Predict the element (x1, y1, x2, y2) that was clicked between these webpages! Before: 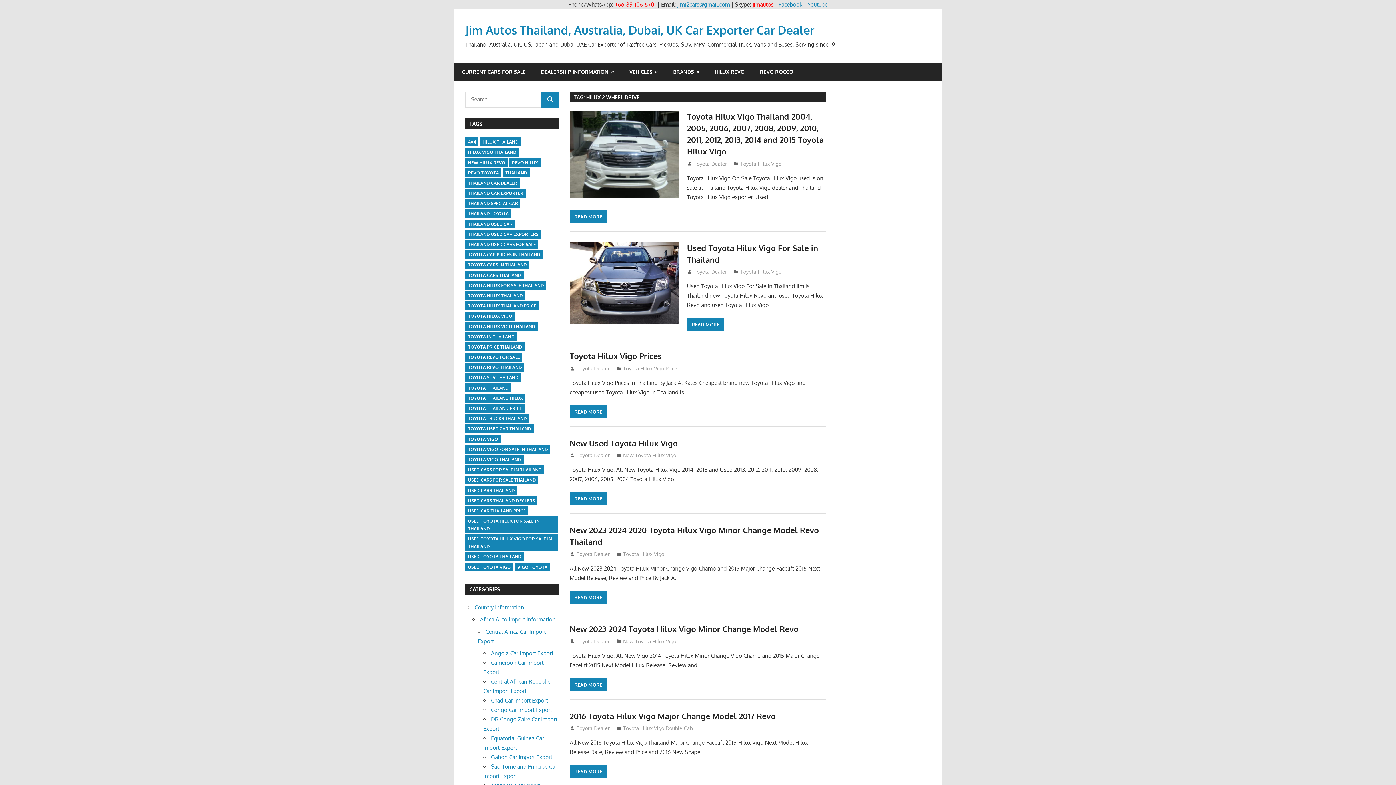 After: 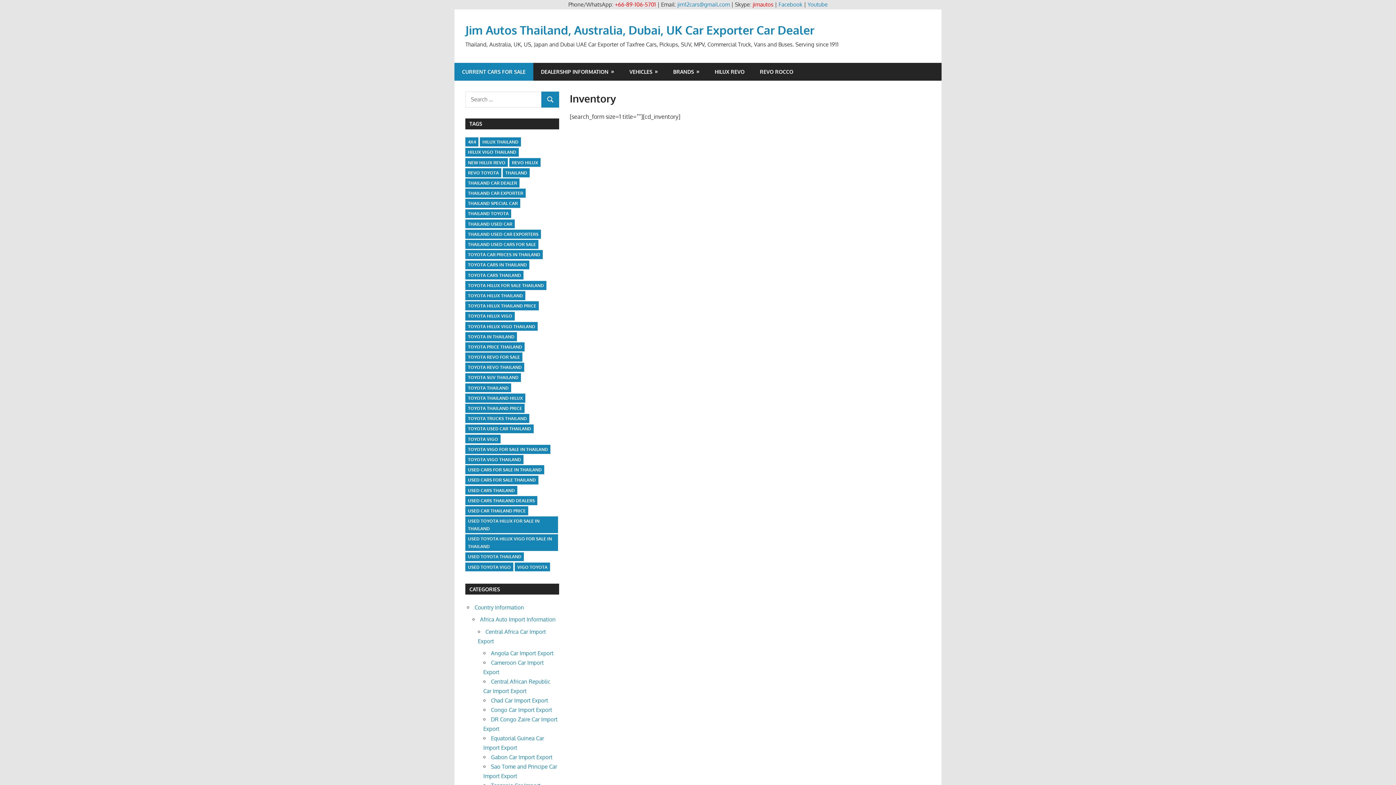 Action: bbox: (454, 62, 533, 80) label: CURRENT CARS FOR SALE